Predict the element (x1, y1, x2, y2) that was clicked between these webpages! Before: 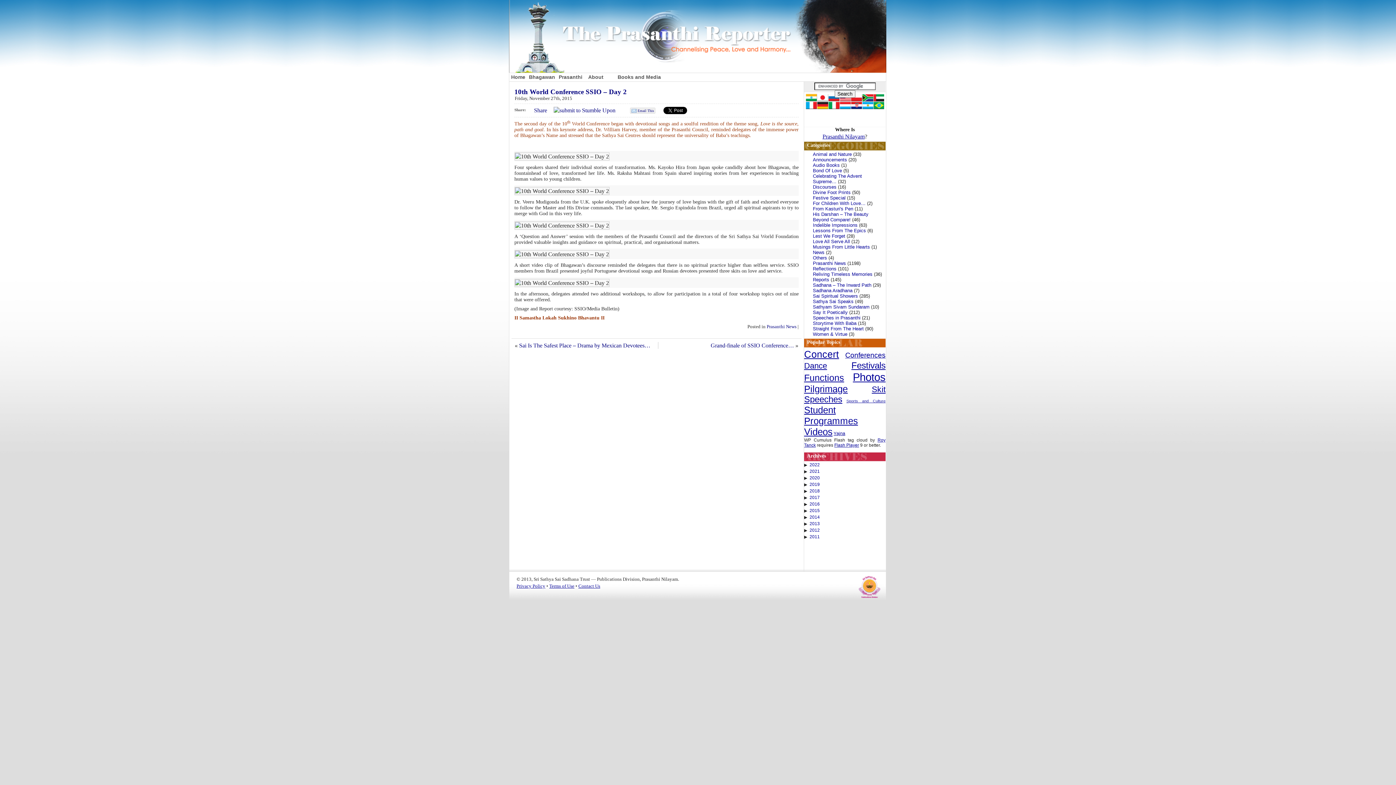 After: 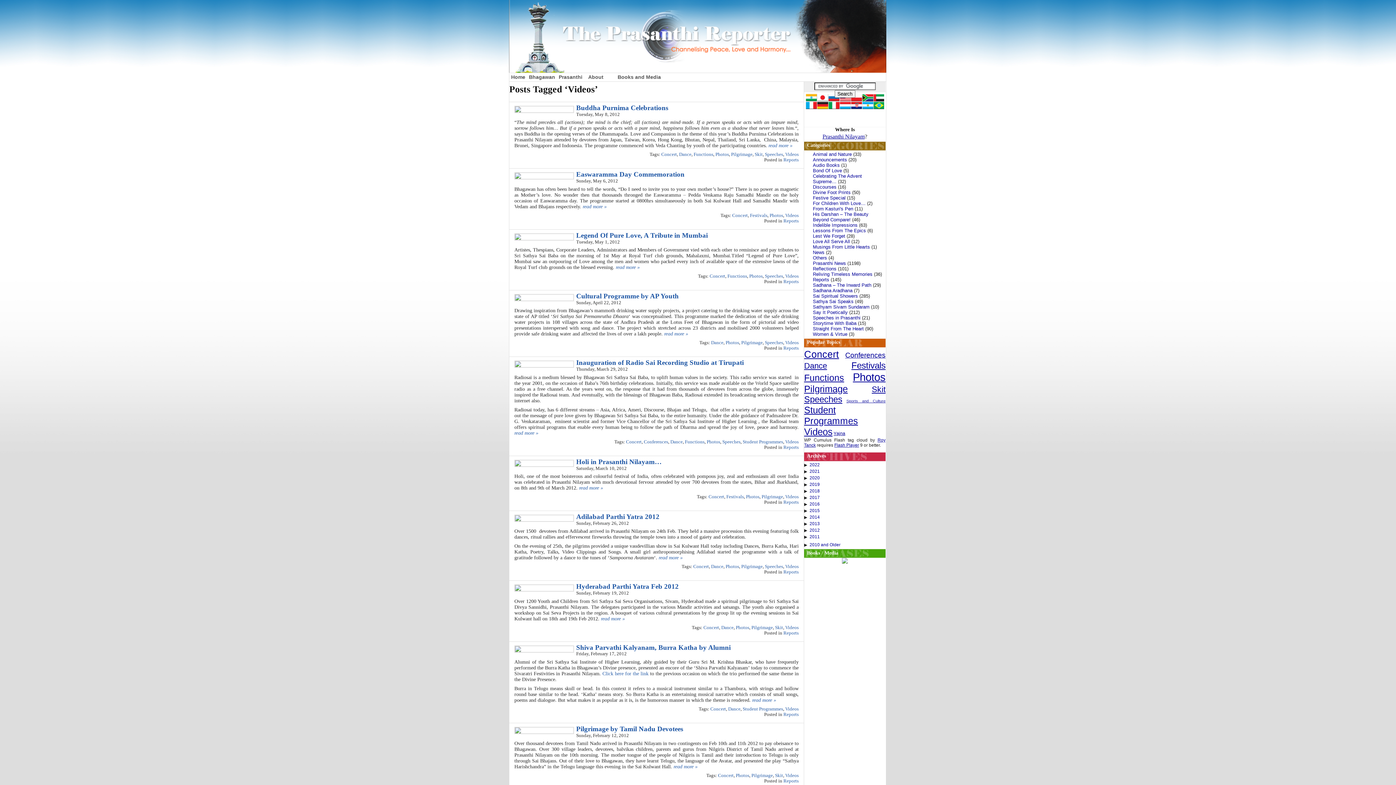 Action: bbox: (804, 426, 832, 437) label: Videos